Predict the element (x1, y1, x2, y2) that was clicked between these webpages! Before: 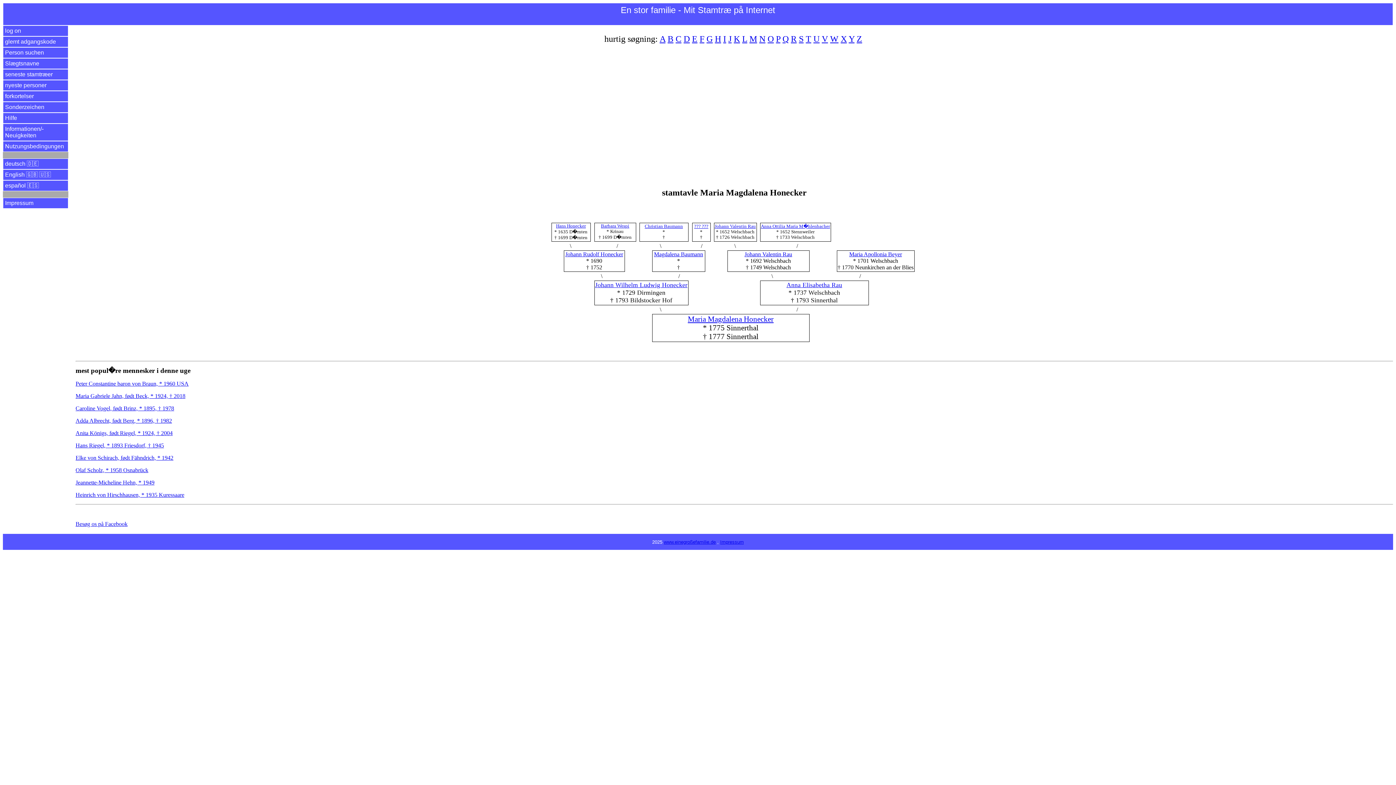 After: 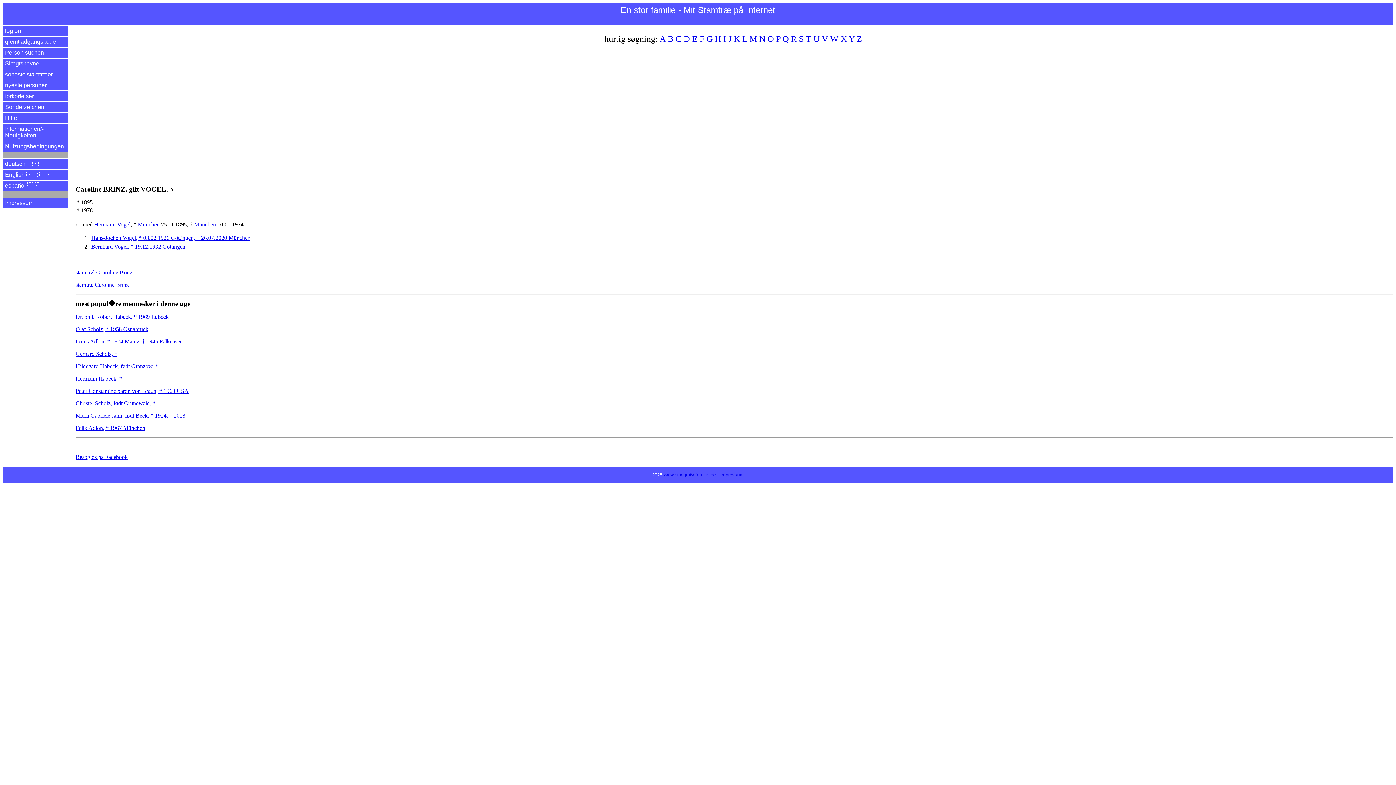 Action: label: Caroline Vogel, født Brinz, * 1895, † 1978 bbox: (75, 405, 174, 411)